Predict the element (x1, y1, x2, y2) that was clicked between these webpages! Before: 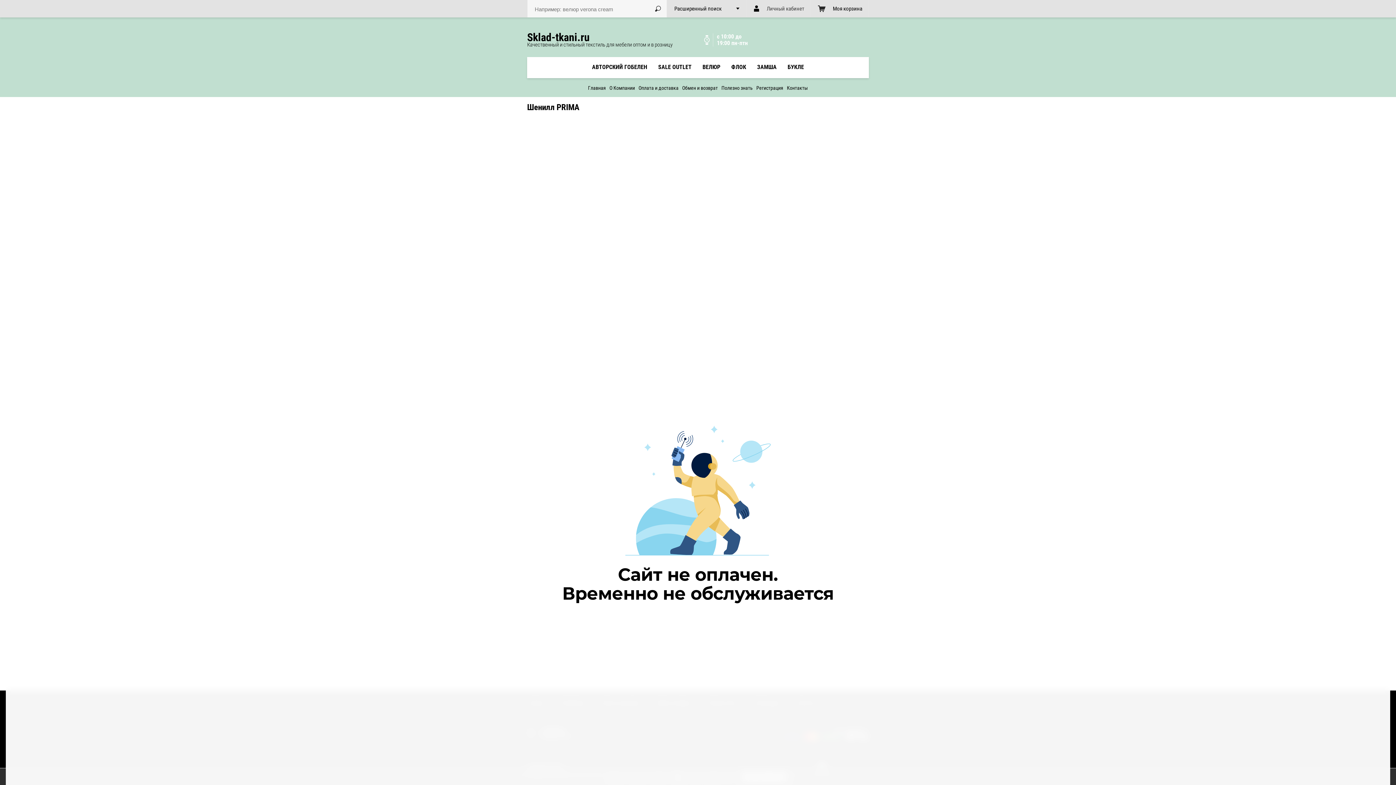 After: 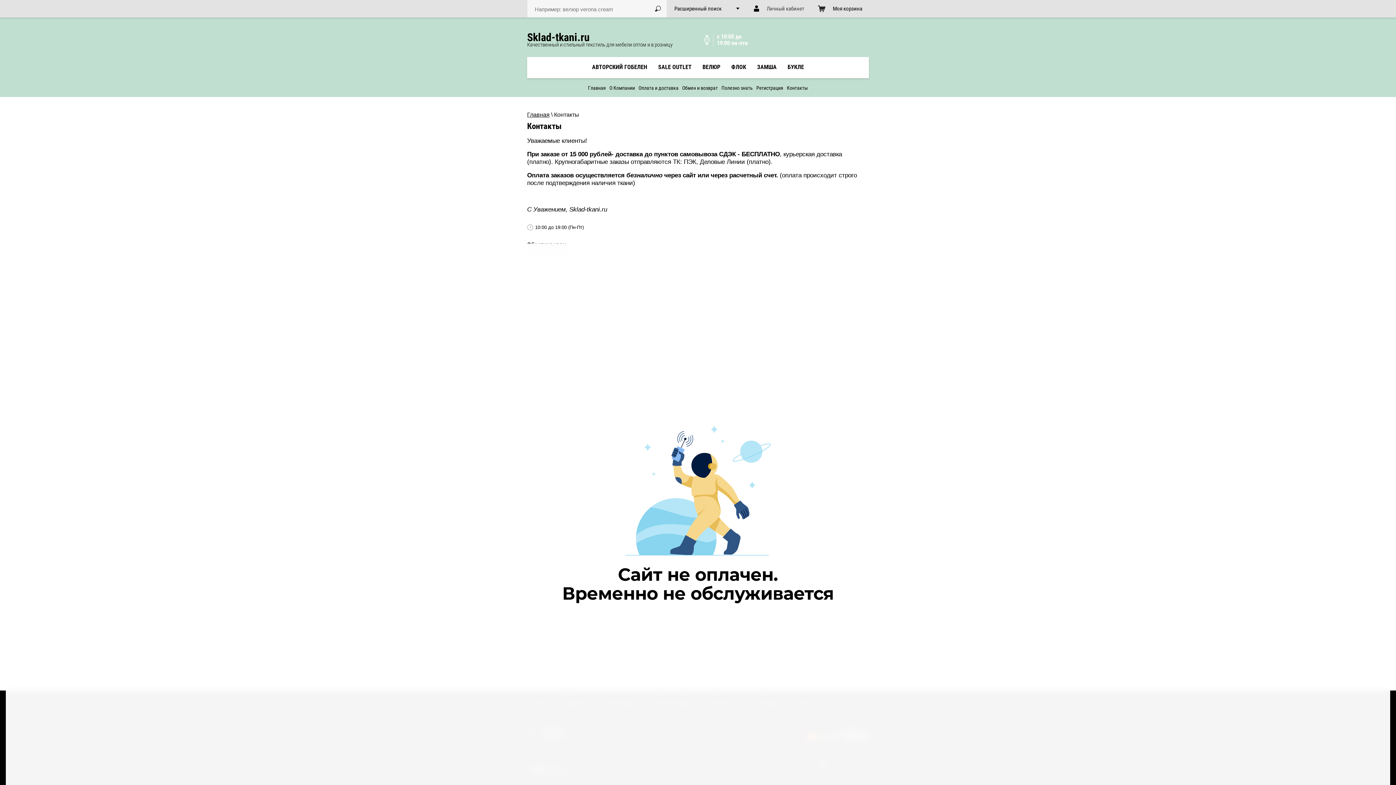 Action: label: Контакты bbox: (785, 85, 810, 94)